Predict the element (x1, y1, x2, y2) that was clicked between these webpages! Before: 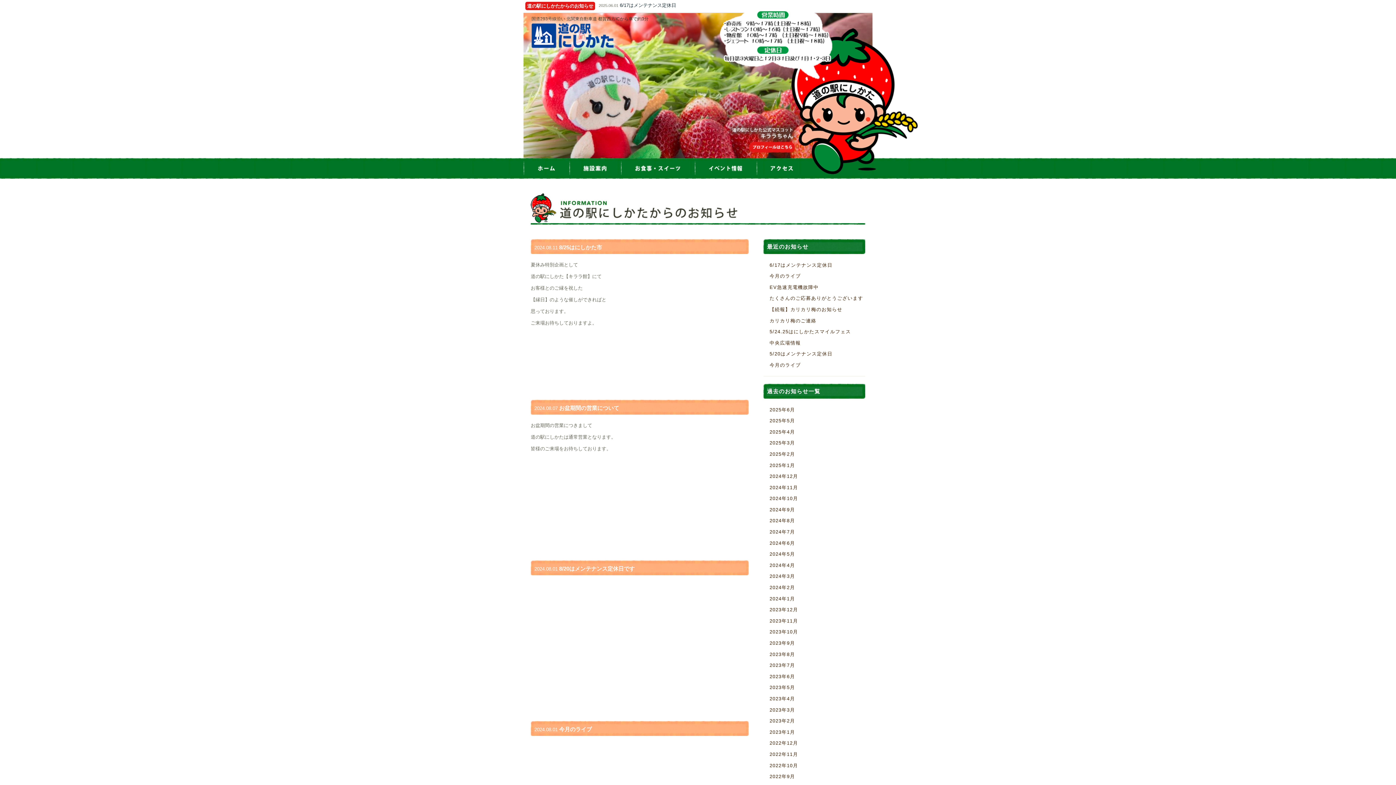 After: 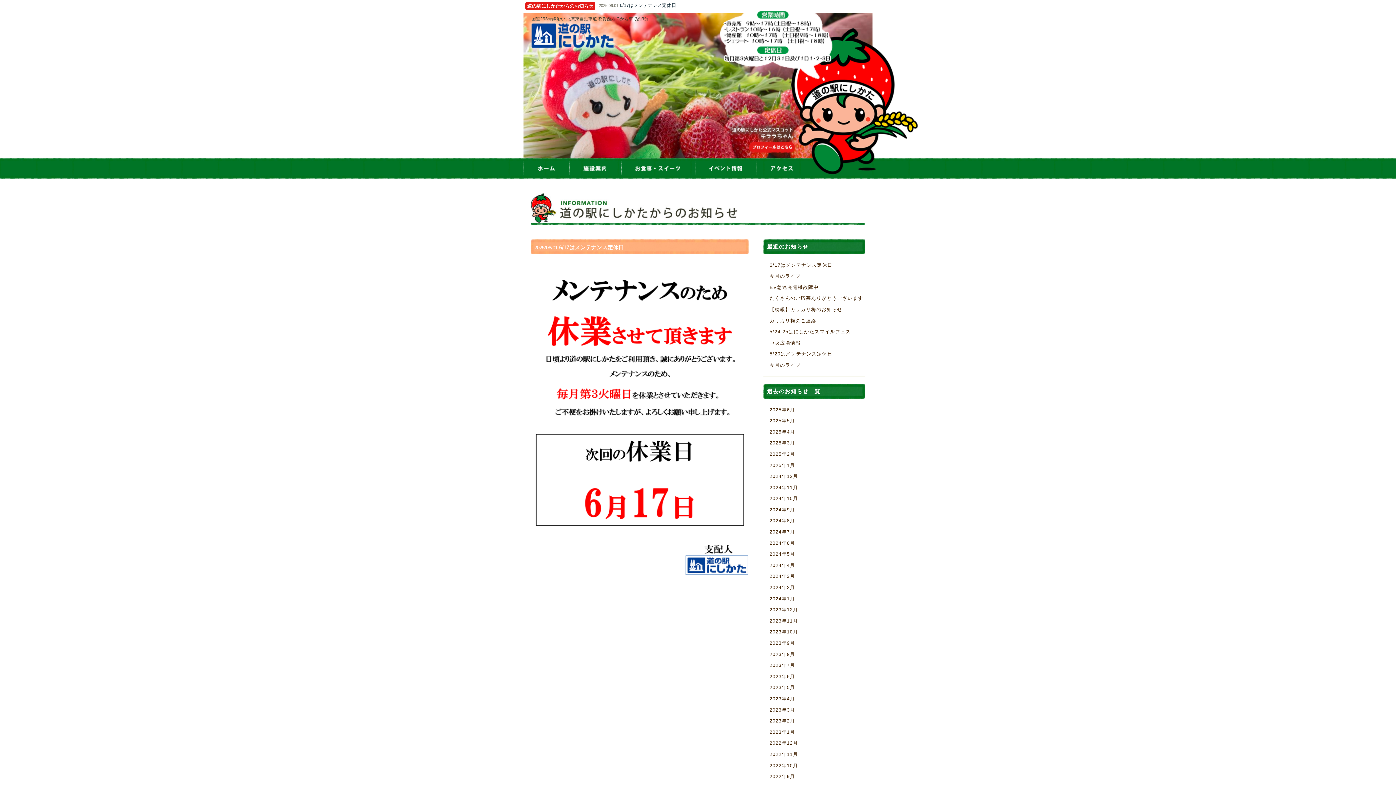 Action: bbox: (769, 262, 832, 267) label: 6/17はメンテナンス定休日